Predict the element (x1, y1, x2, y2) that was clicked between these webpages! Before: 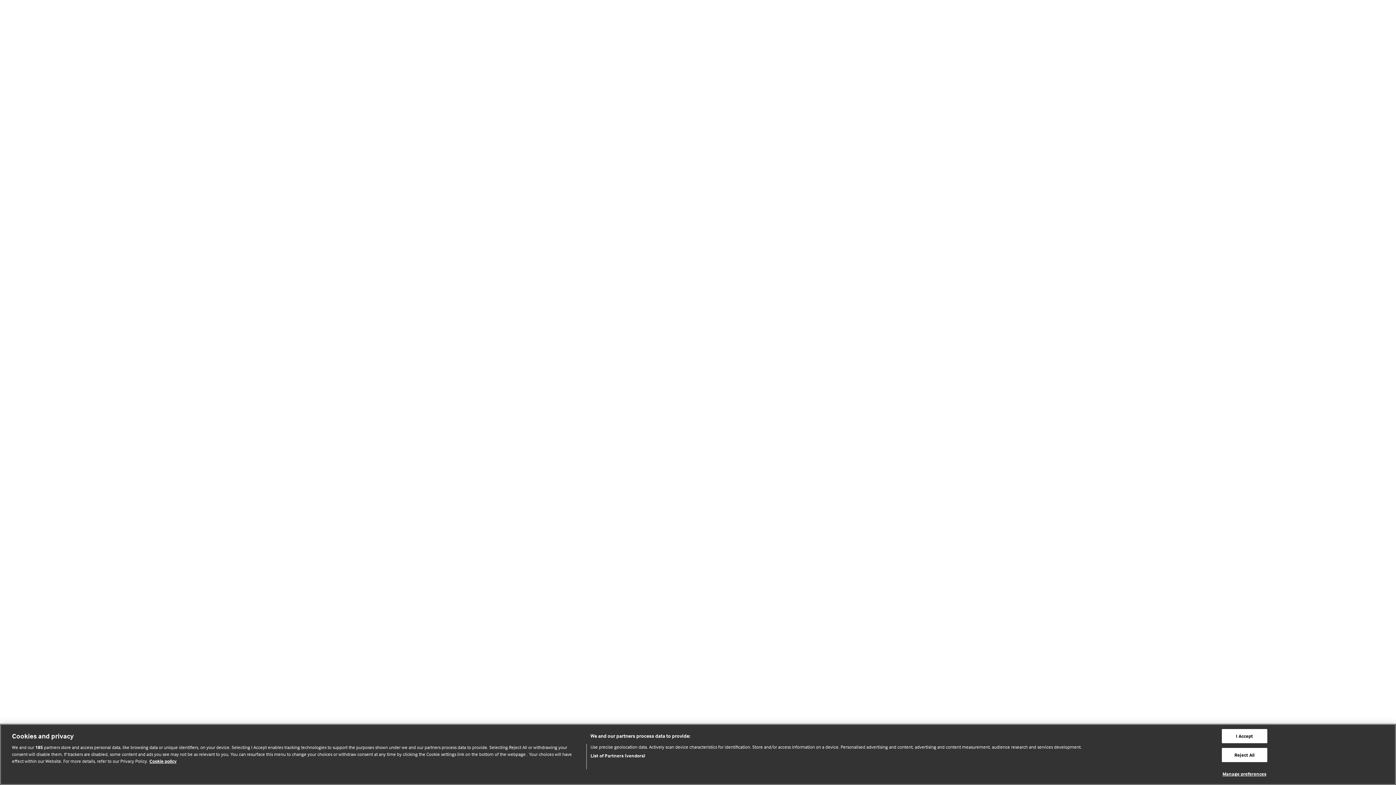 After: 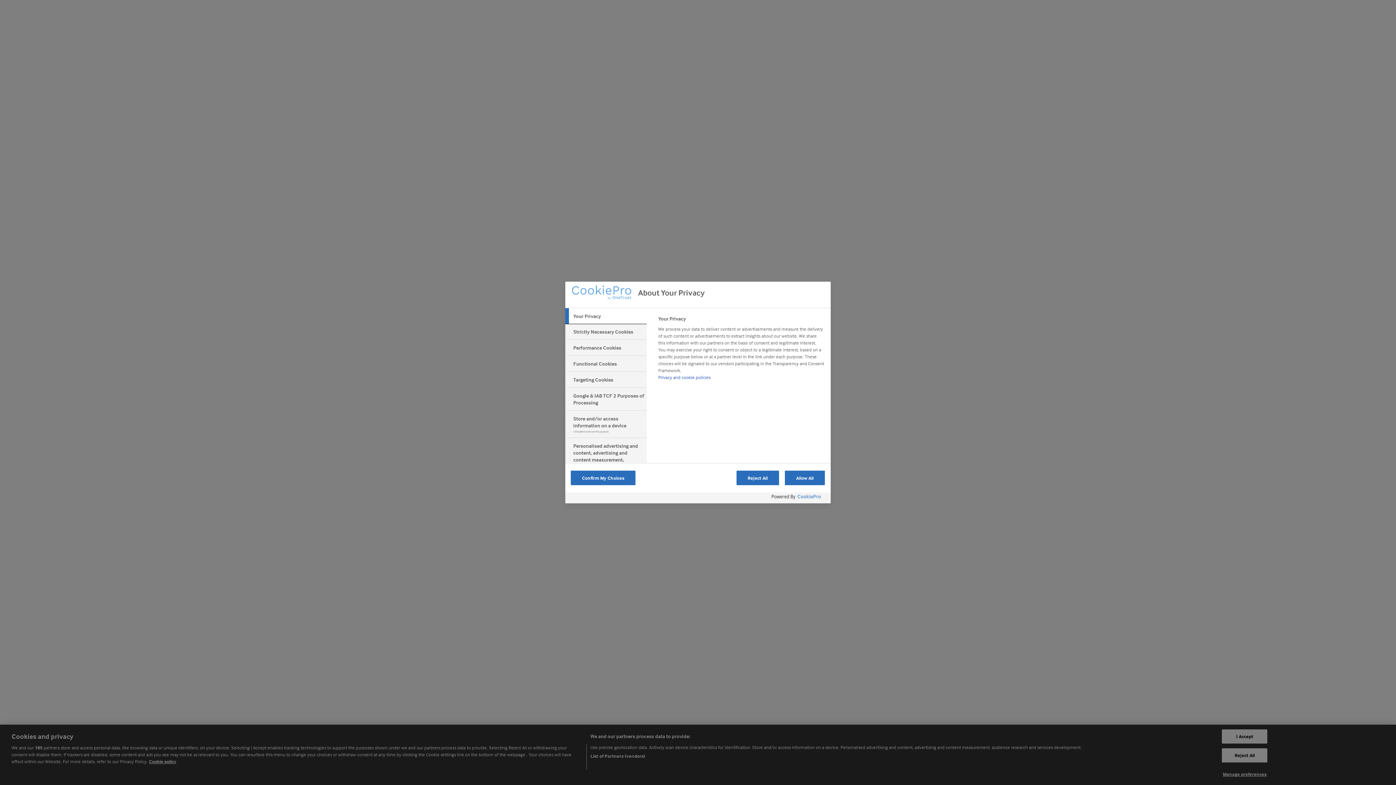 Action: label: Manage preferences bbox: (1222, 767, 1267, 781)